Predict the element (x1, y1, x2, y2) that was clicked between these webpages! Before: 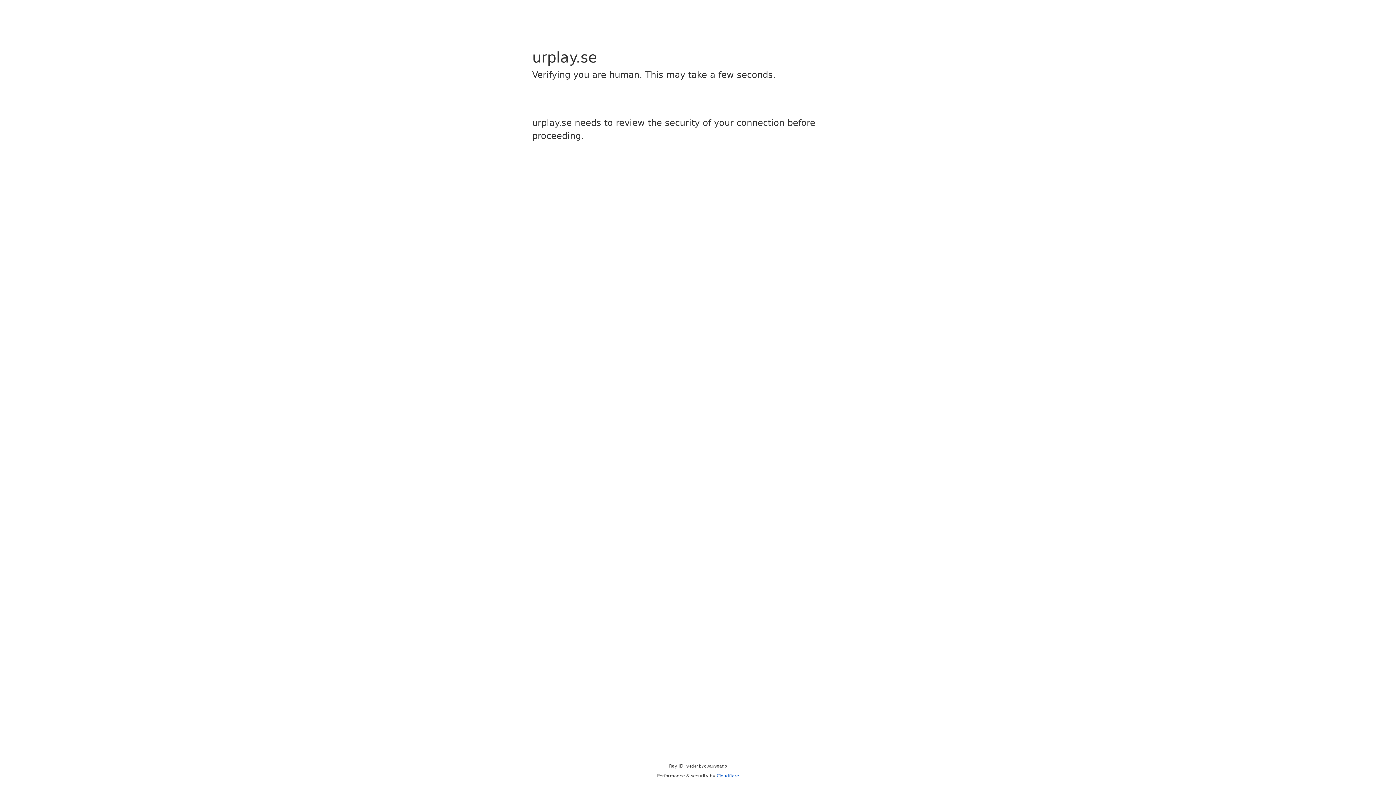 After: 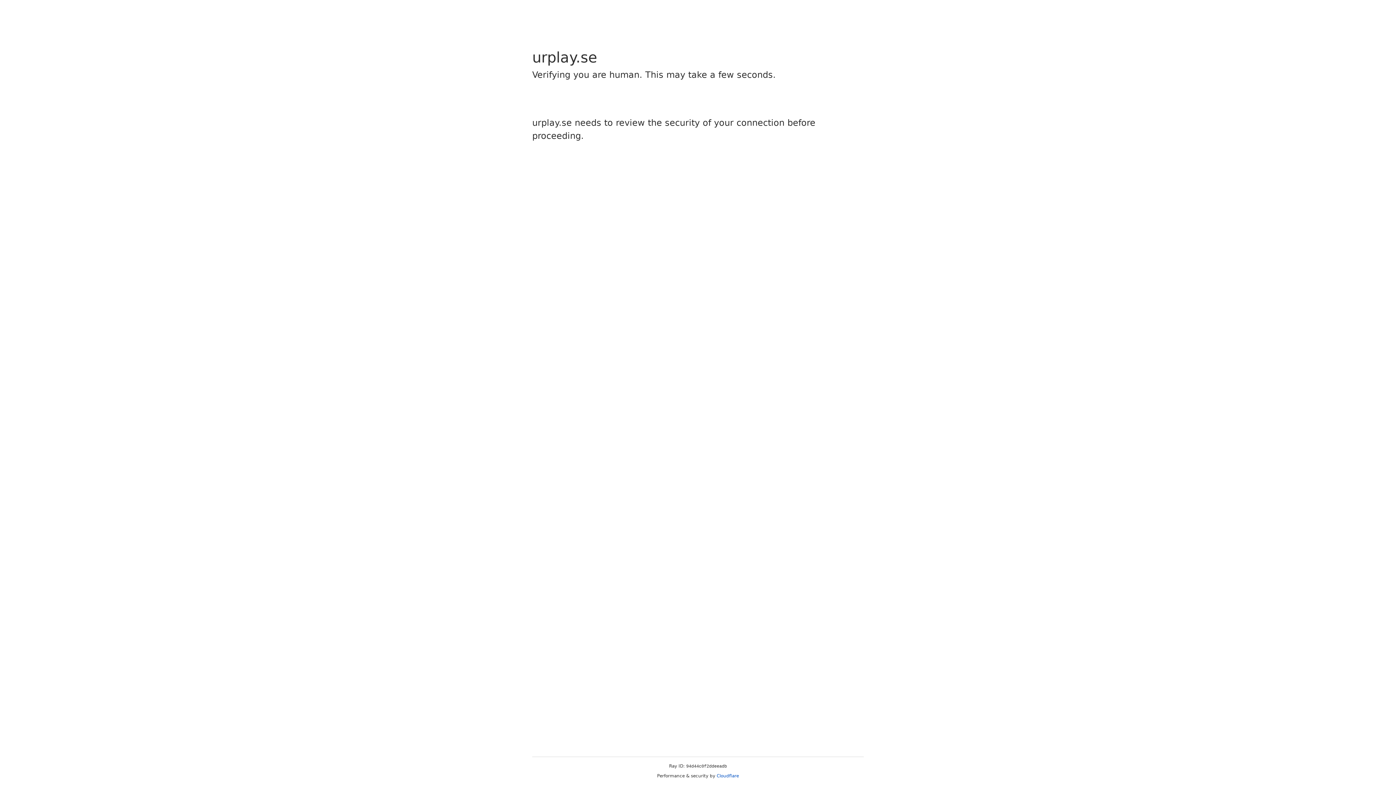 Action: label: Cloudflare bbox: (716, 773, 739, 778)